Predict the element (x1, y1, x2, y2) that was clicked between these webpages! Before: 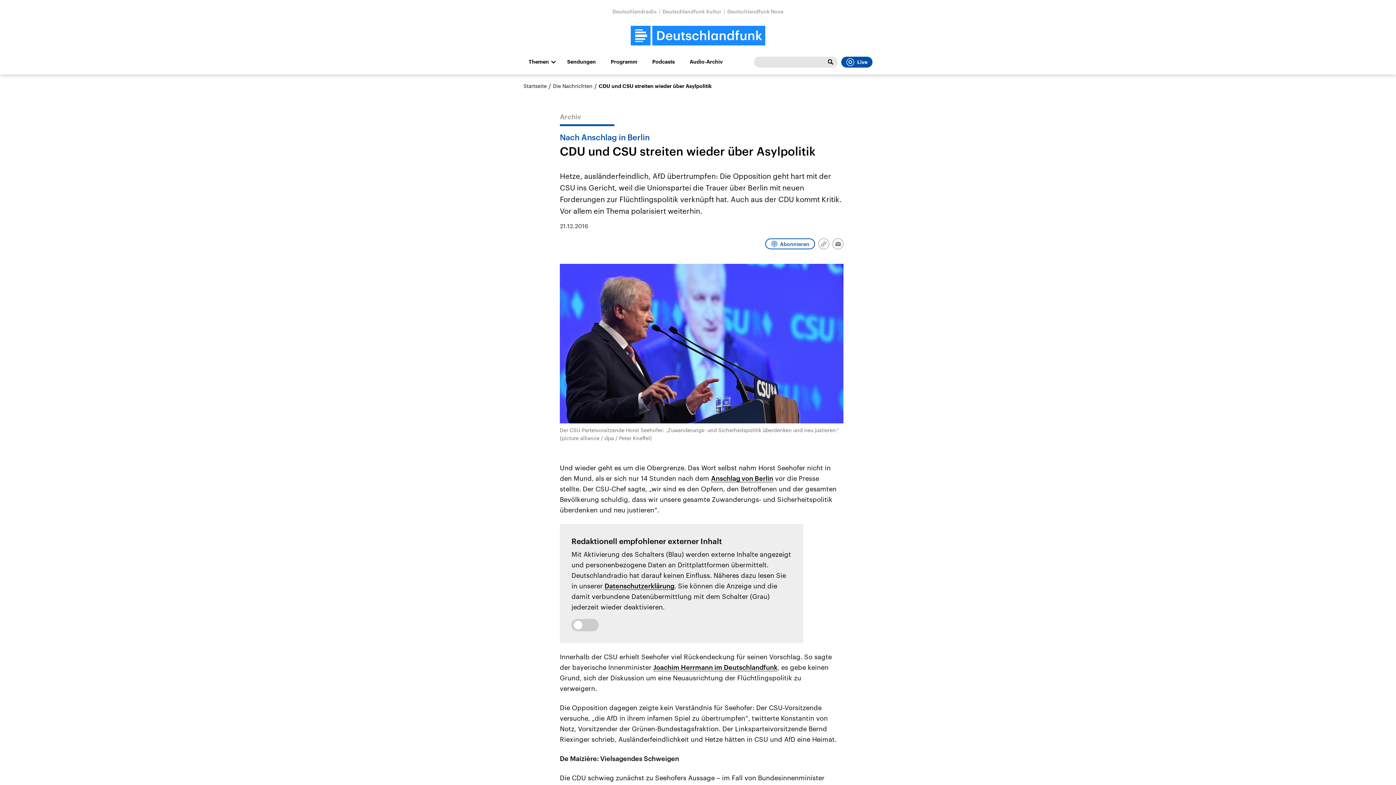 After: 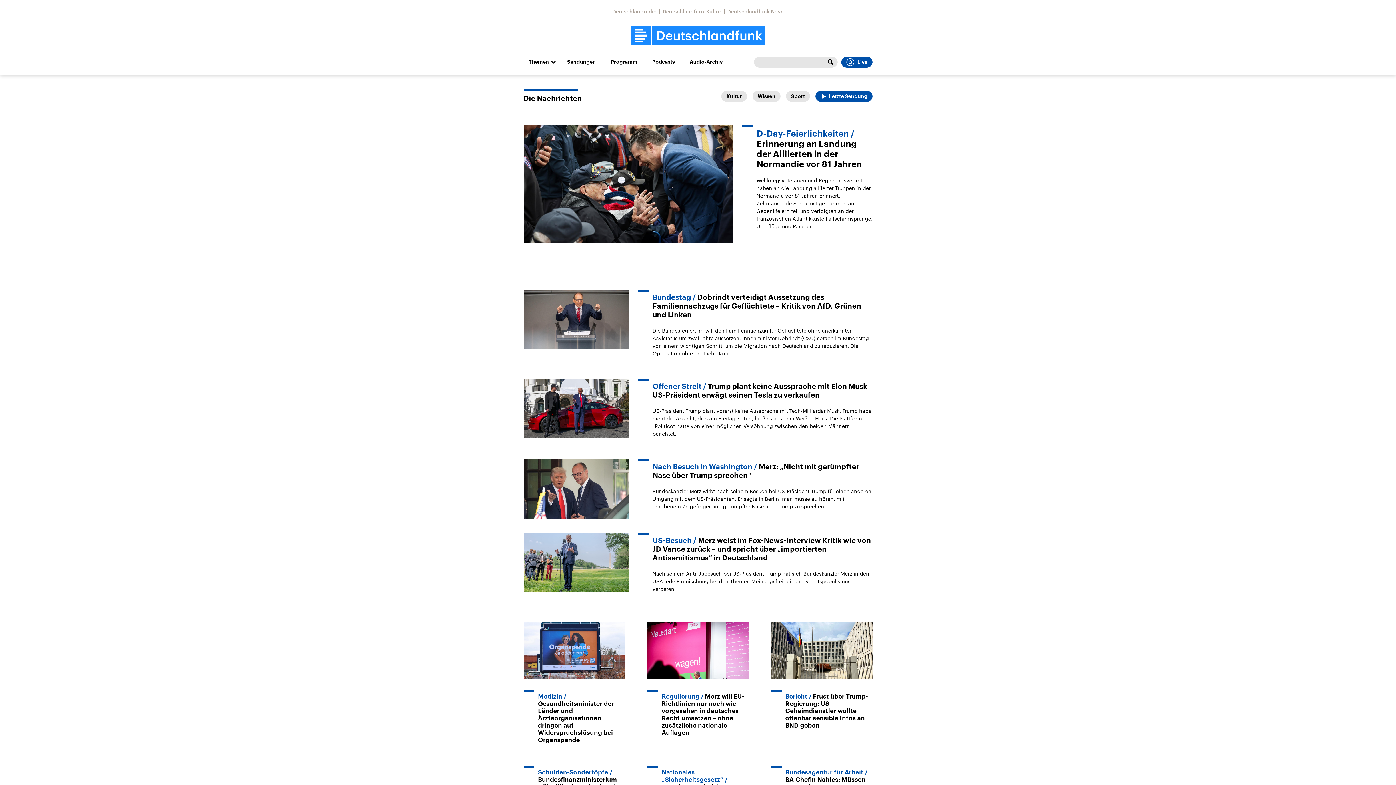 Action: bbox: (553, 82, 592, 89) label: Die Nachrichten